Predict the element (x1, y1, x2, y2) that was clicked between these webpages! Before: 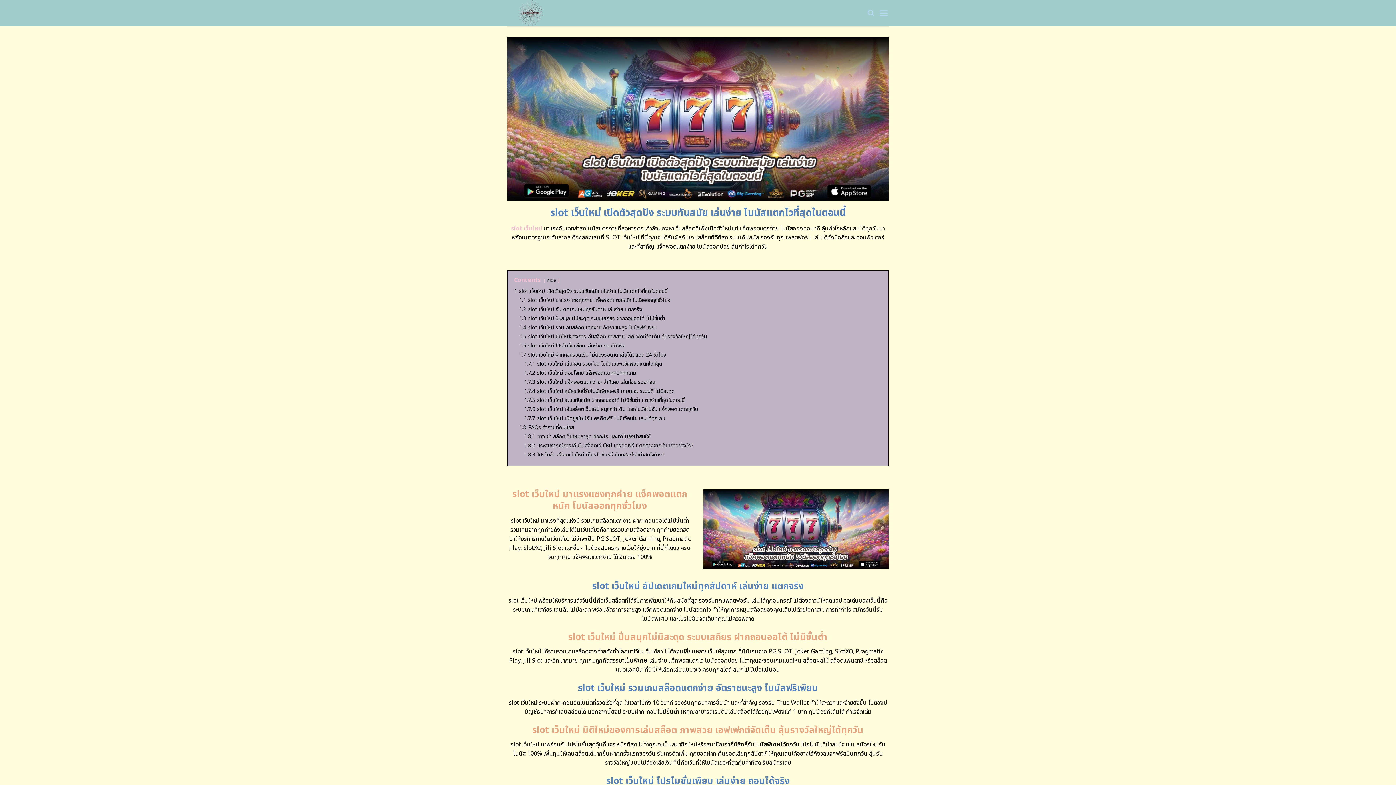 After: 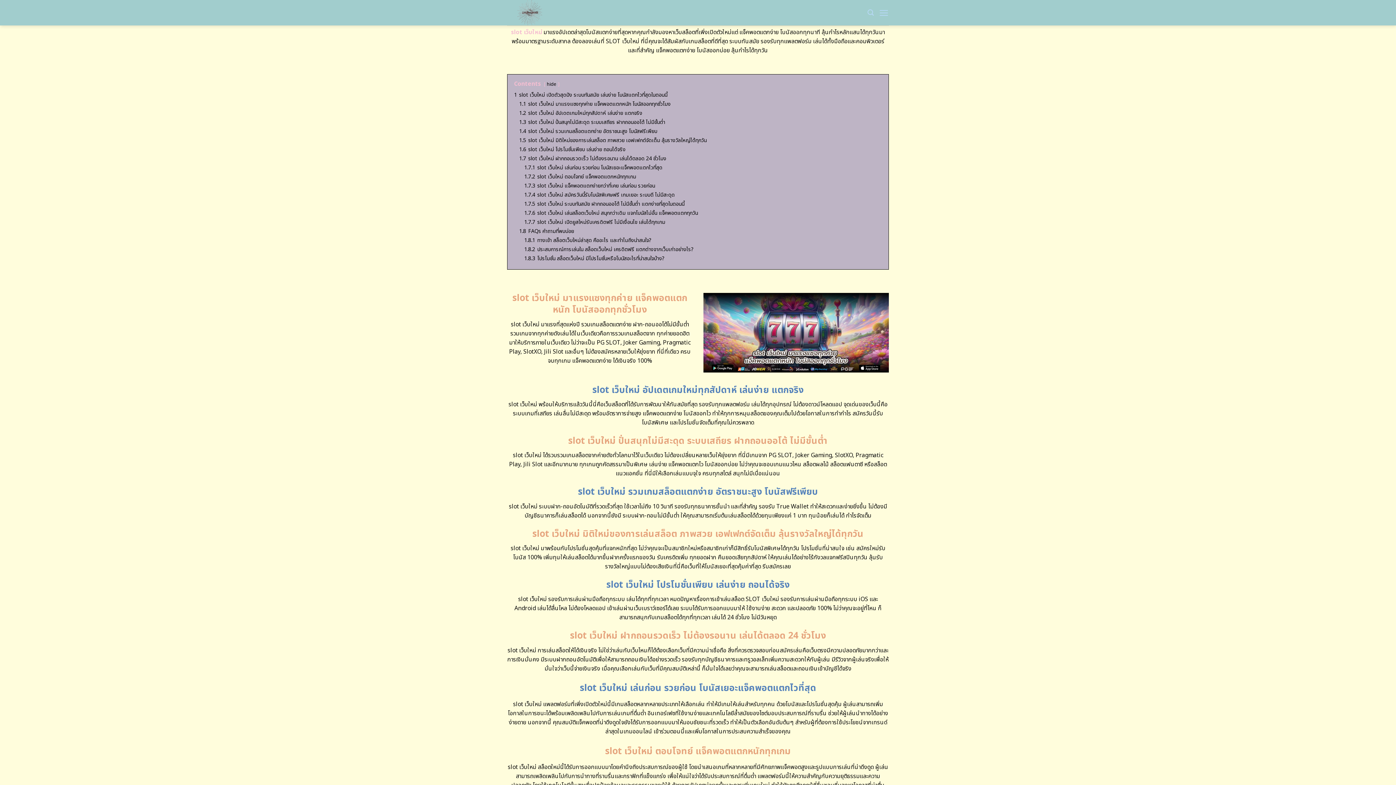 Action: bbox: (514, 287, 667, 295) label: 1 slot เว็บใหม่ เปิดตัวสุดปัง ระบบทันสมัย เล่นง่าย โบนัสแตกไวที่สุดในตอนนี้